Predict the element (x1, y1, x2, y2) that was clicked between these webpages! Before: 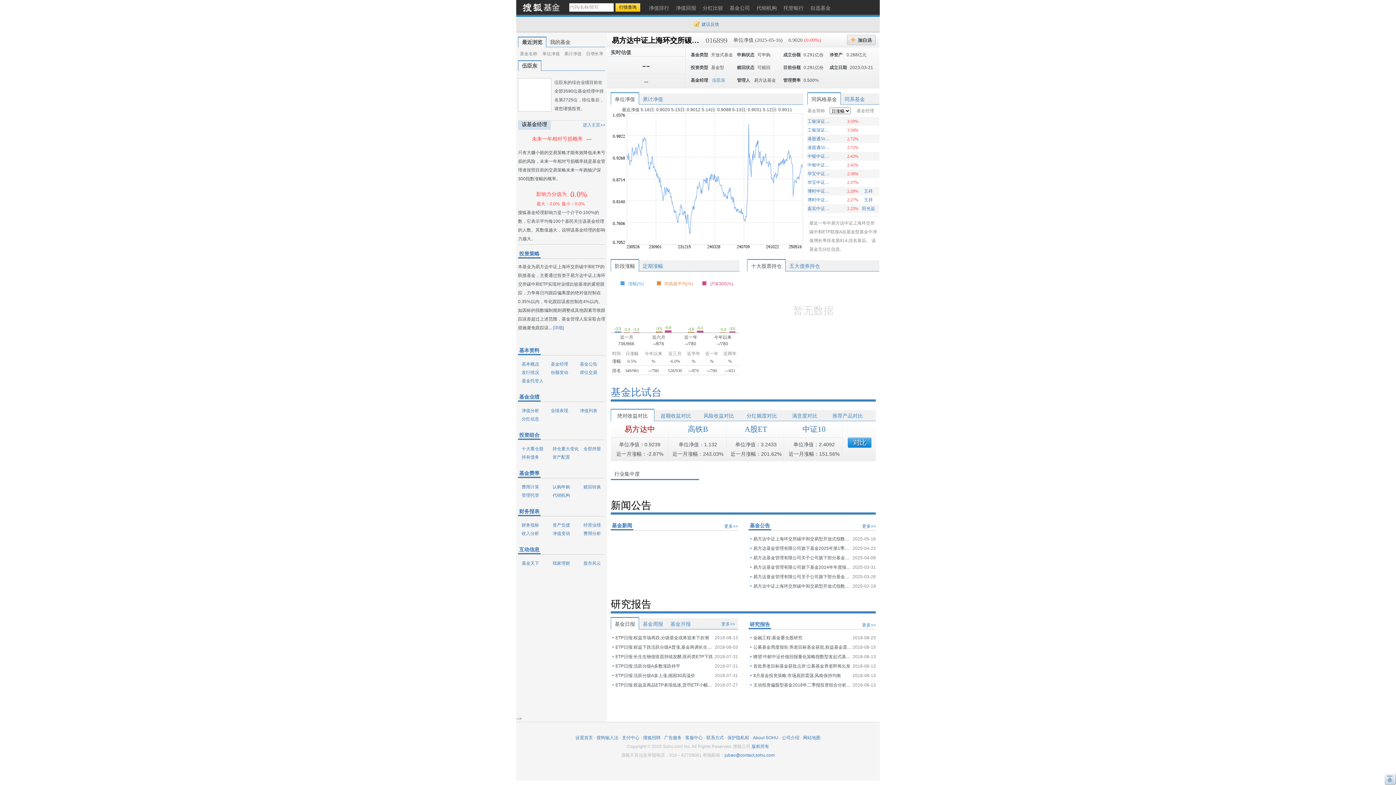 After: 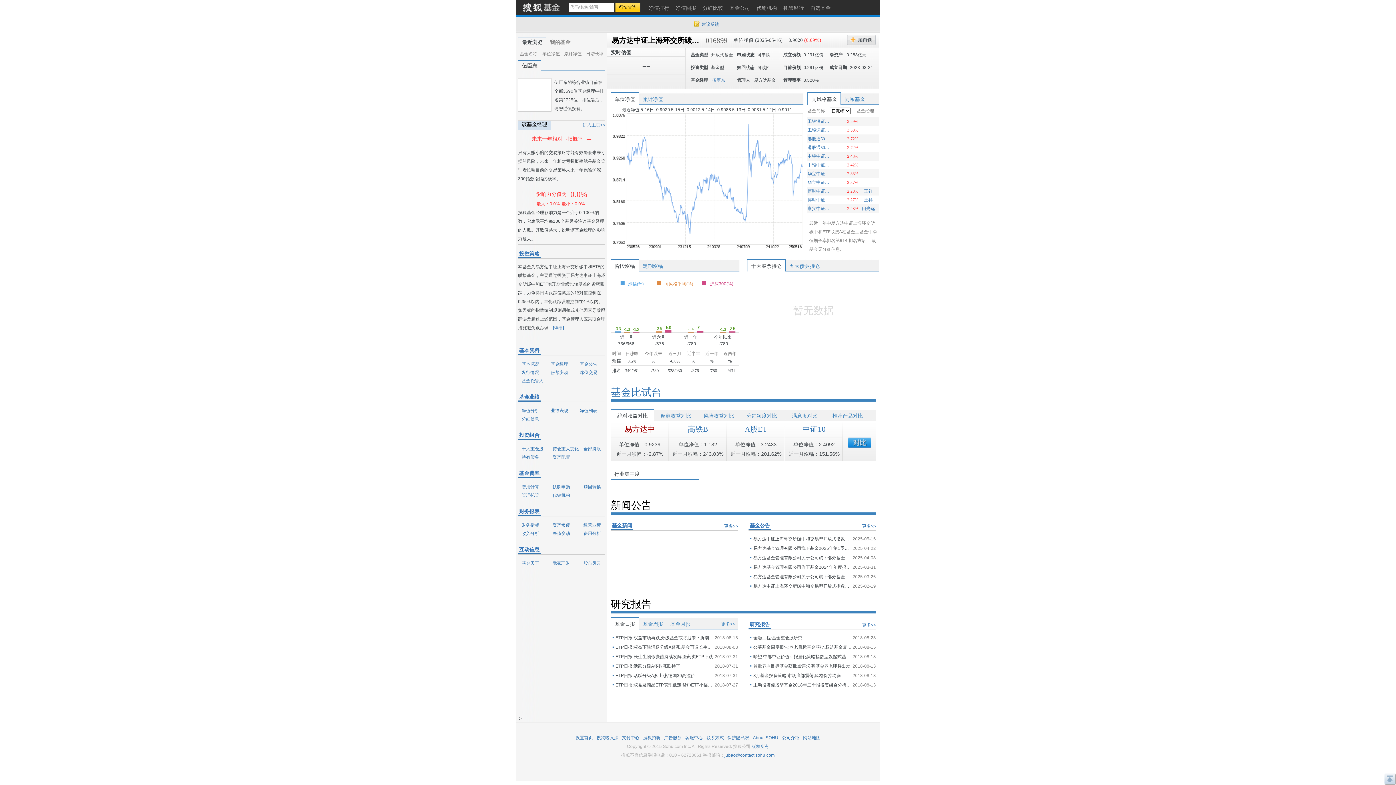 Action: bbox: (753, 633, 851, 642) label: 金融工程:基金重仓股研究